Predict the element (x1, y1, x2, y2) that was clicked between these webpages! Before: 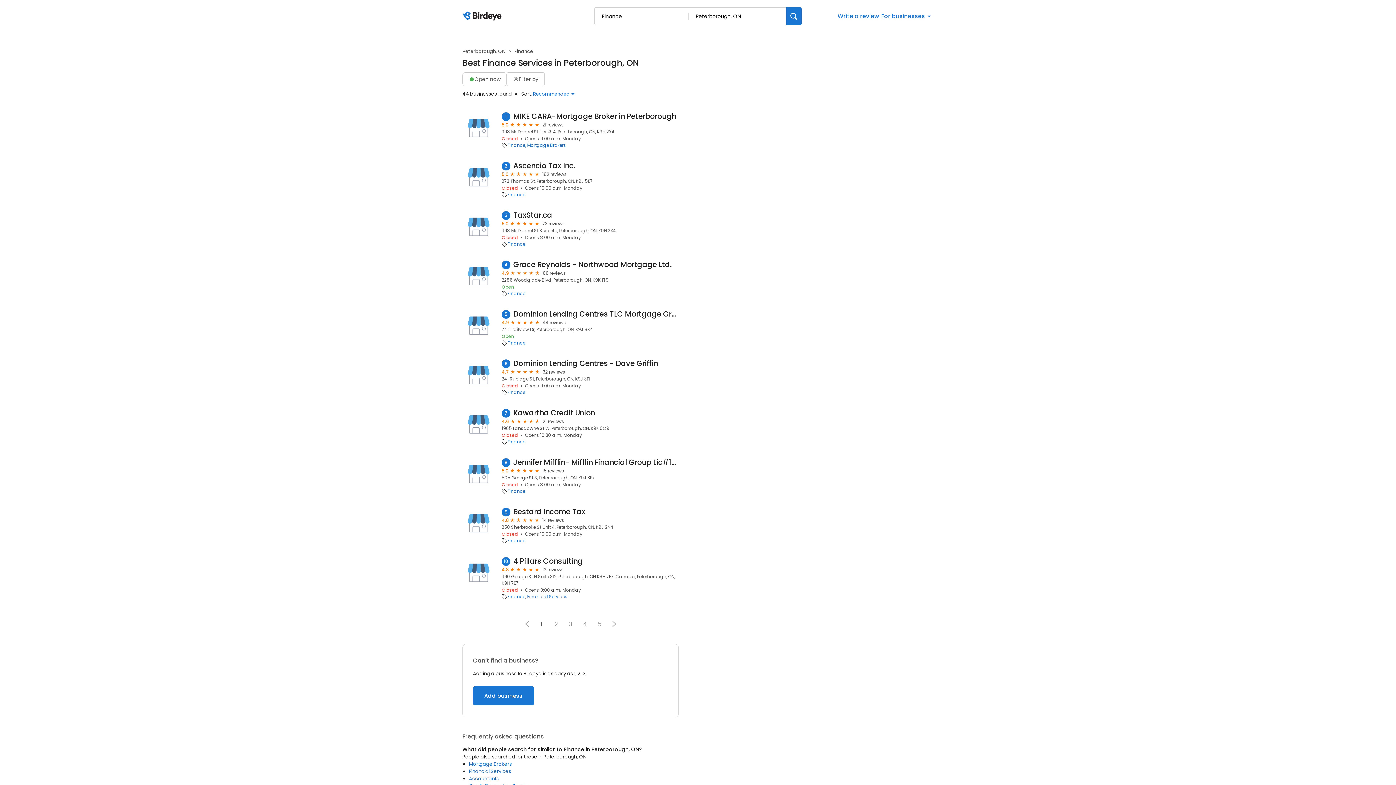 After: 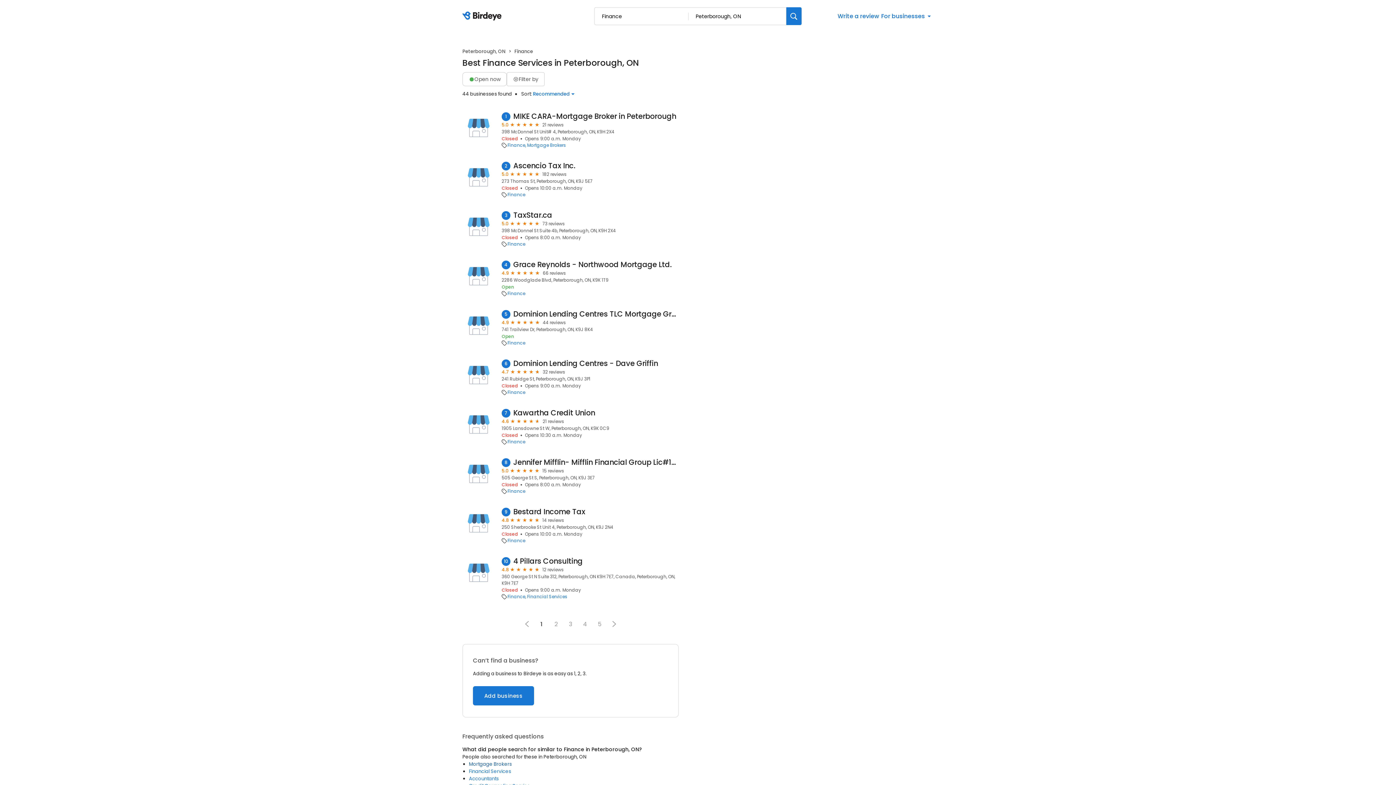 Action: label: Mortgage Brokers bbox: (469, 761, 512, 768)